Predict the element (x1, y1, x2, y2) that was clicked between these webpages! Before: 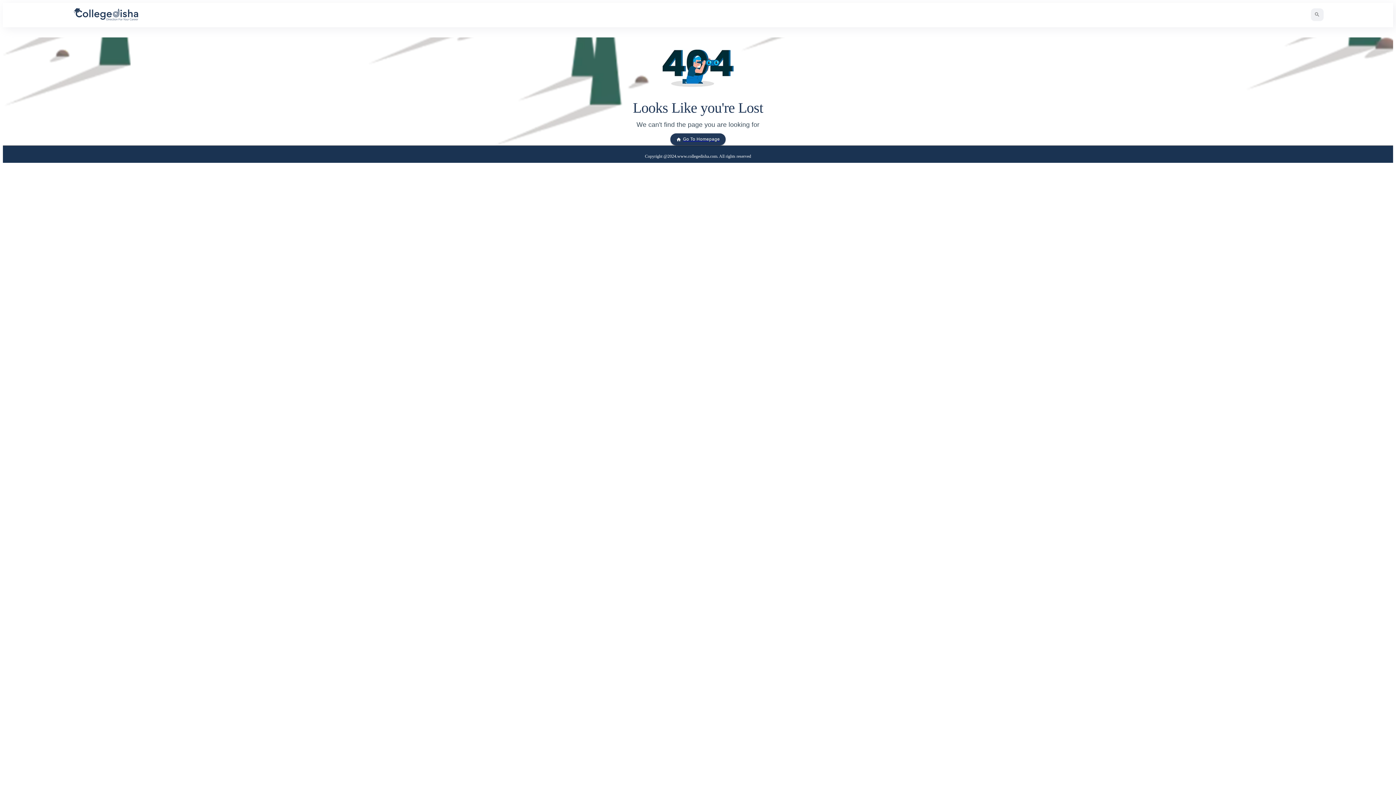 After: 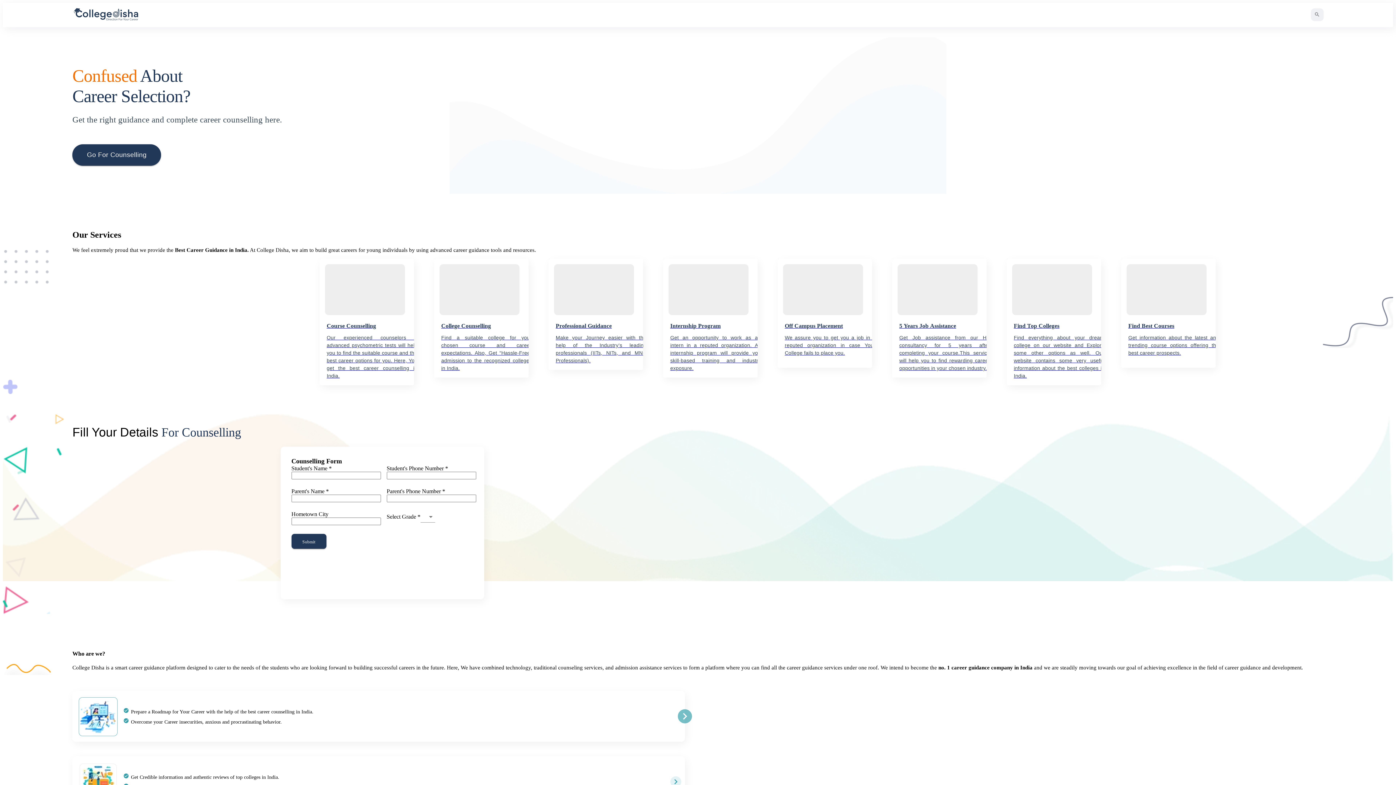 Action: bbox: (670, 133, 725, 145) label: Go To Homepage